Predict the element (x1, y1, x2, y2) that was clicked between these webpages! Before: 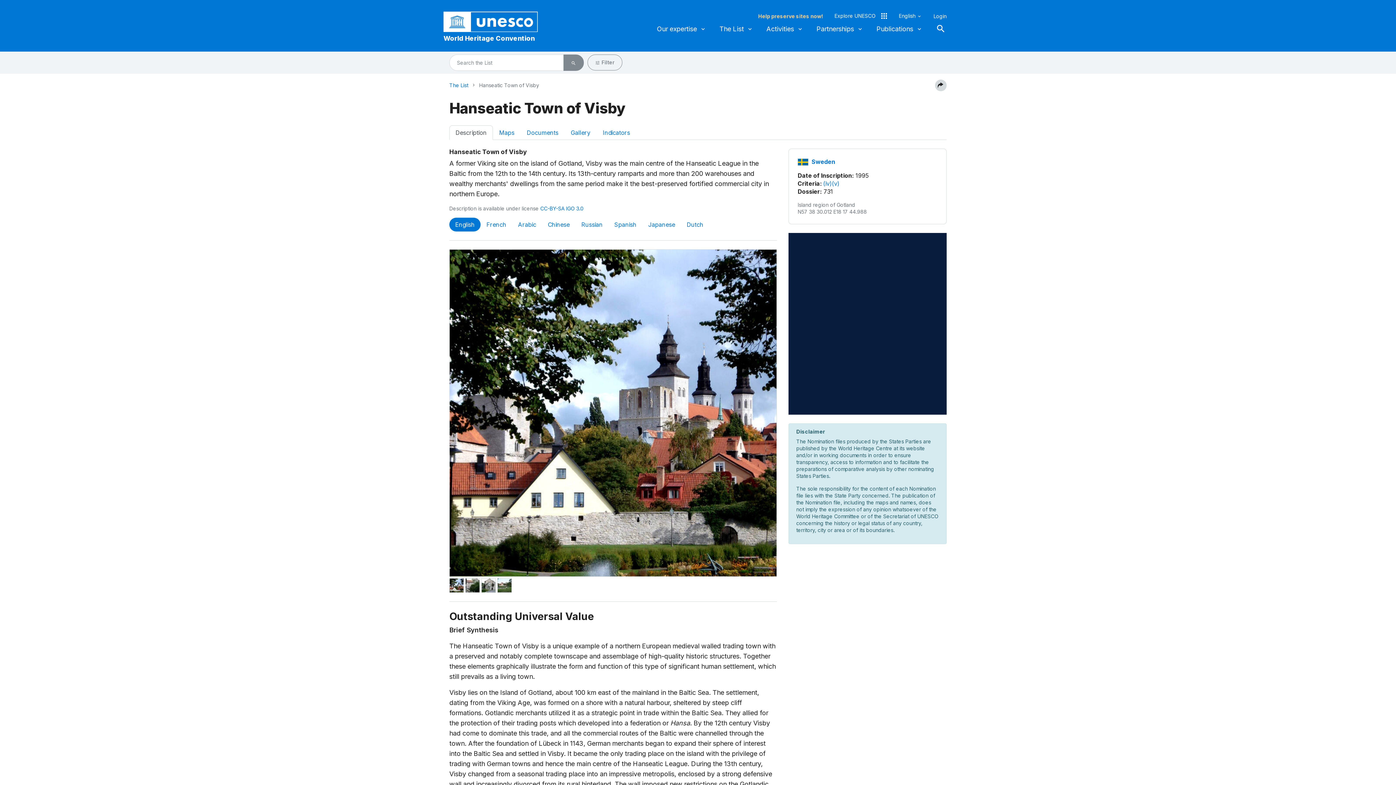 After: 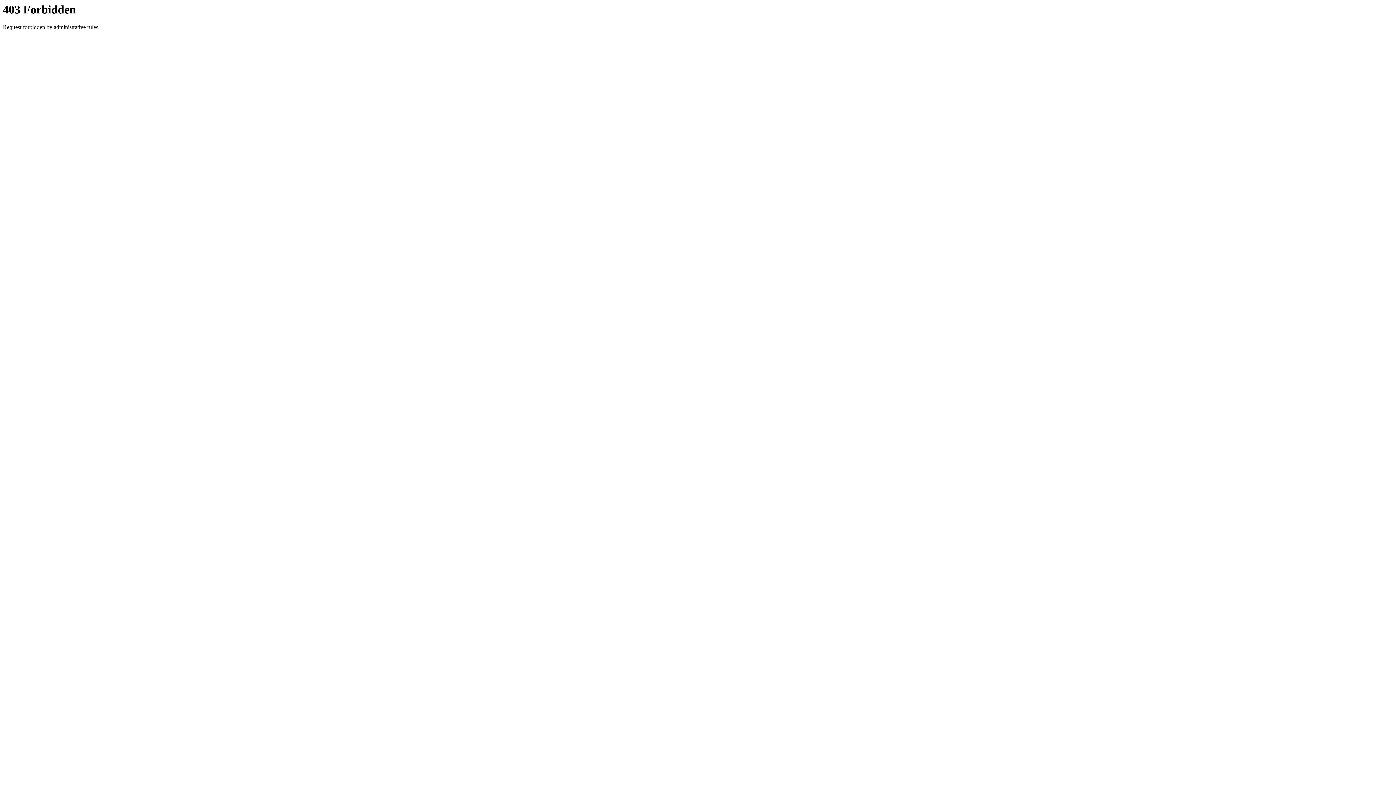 Action: label: Explore UNESCO bbox: (834, 12, 887, 20)